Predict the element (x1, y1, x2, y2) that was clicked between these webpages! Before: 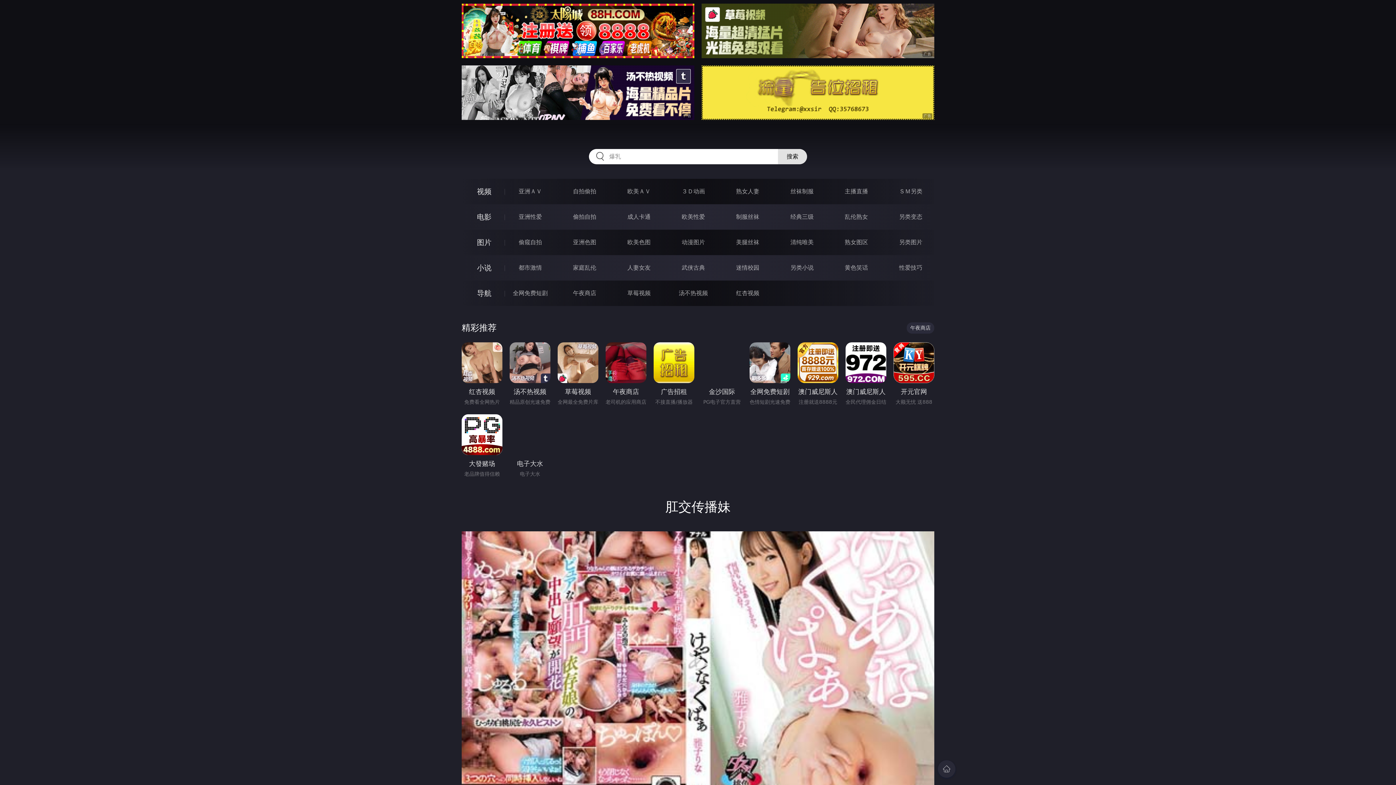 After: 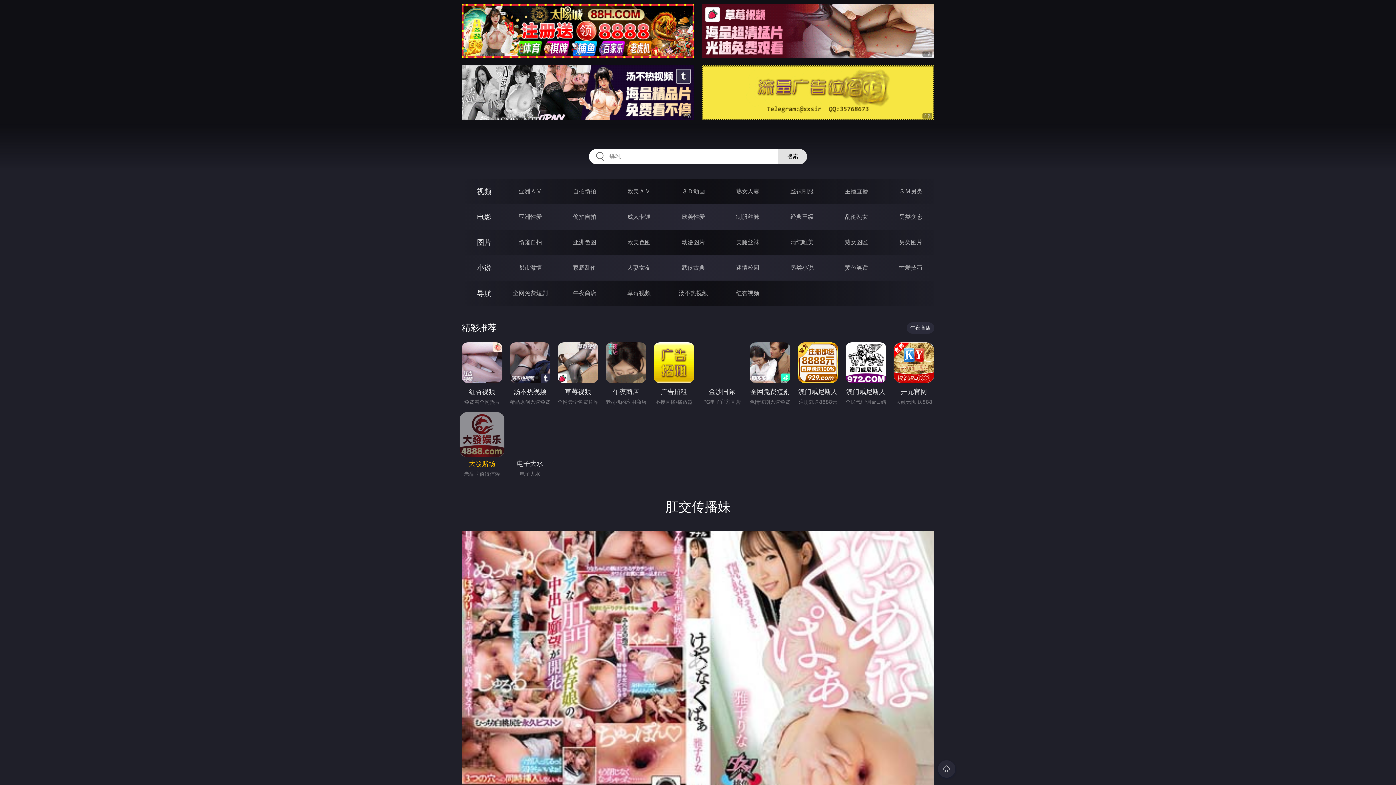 Action: bbox: (461, 414, 502, 469) label: 大發赌场